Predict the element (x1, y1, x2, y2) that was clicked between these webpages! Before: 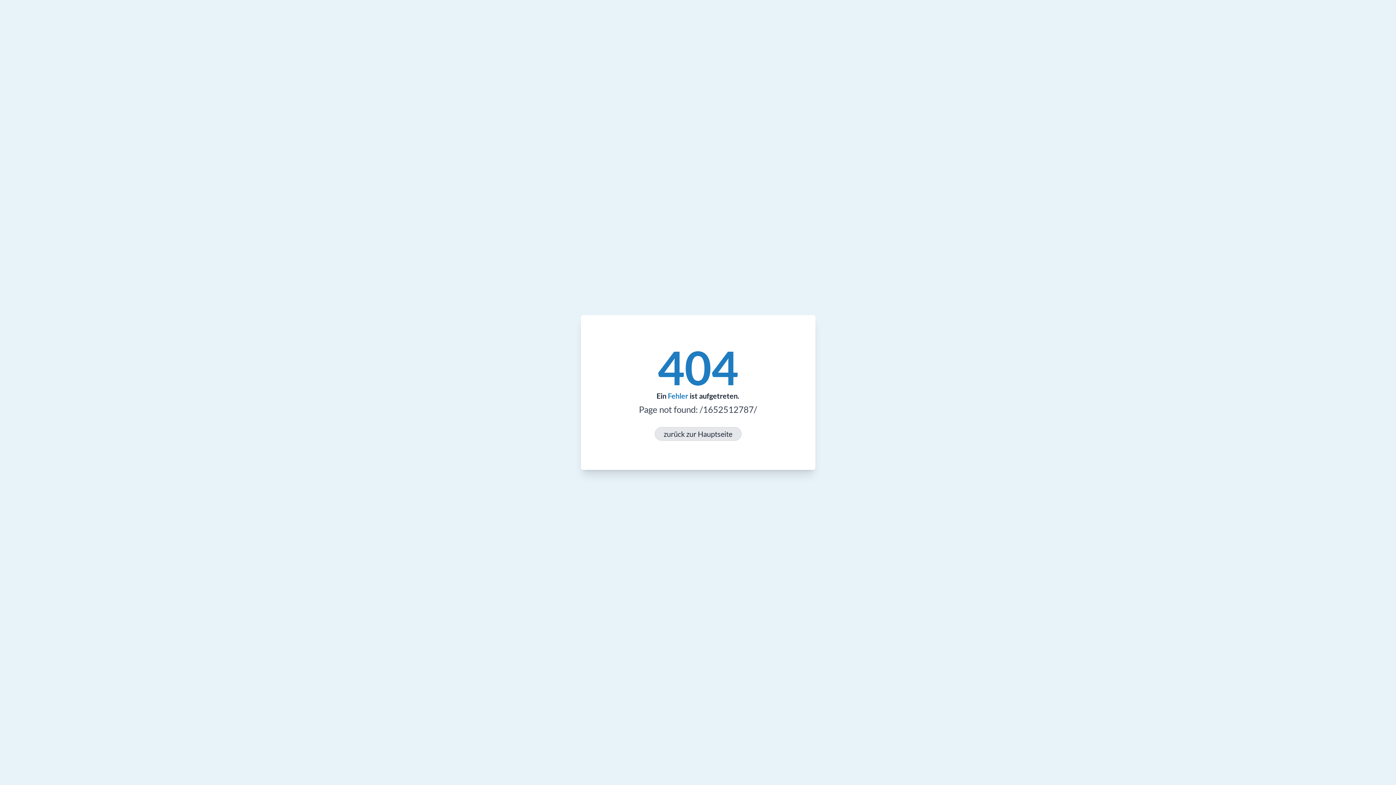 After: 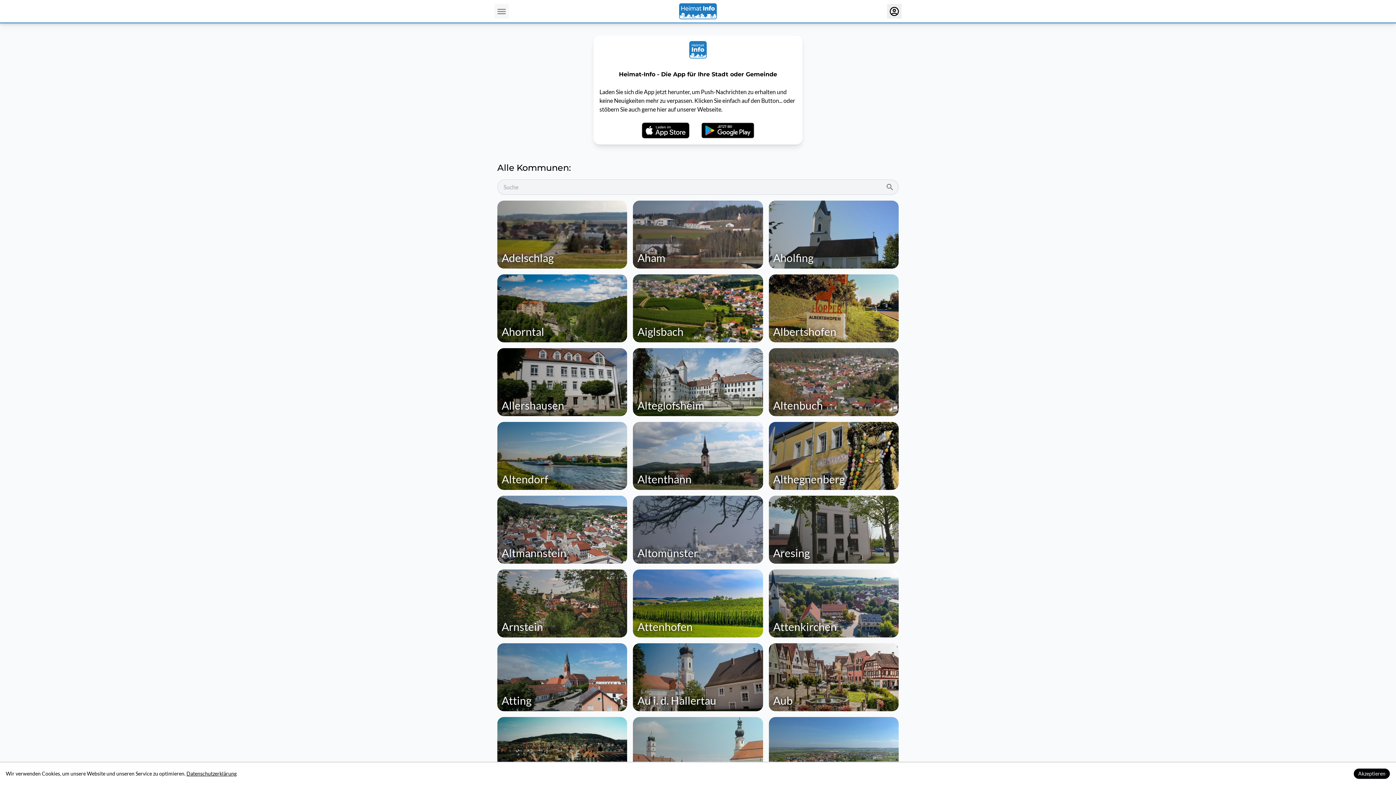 Action: bbox: (654, 427, 741, 441) label: zurück zur Hauptseite